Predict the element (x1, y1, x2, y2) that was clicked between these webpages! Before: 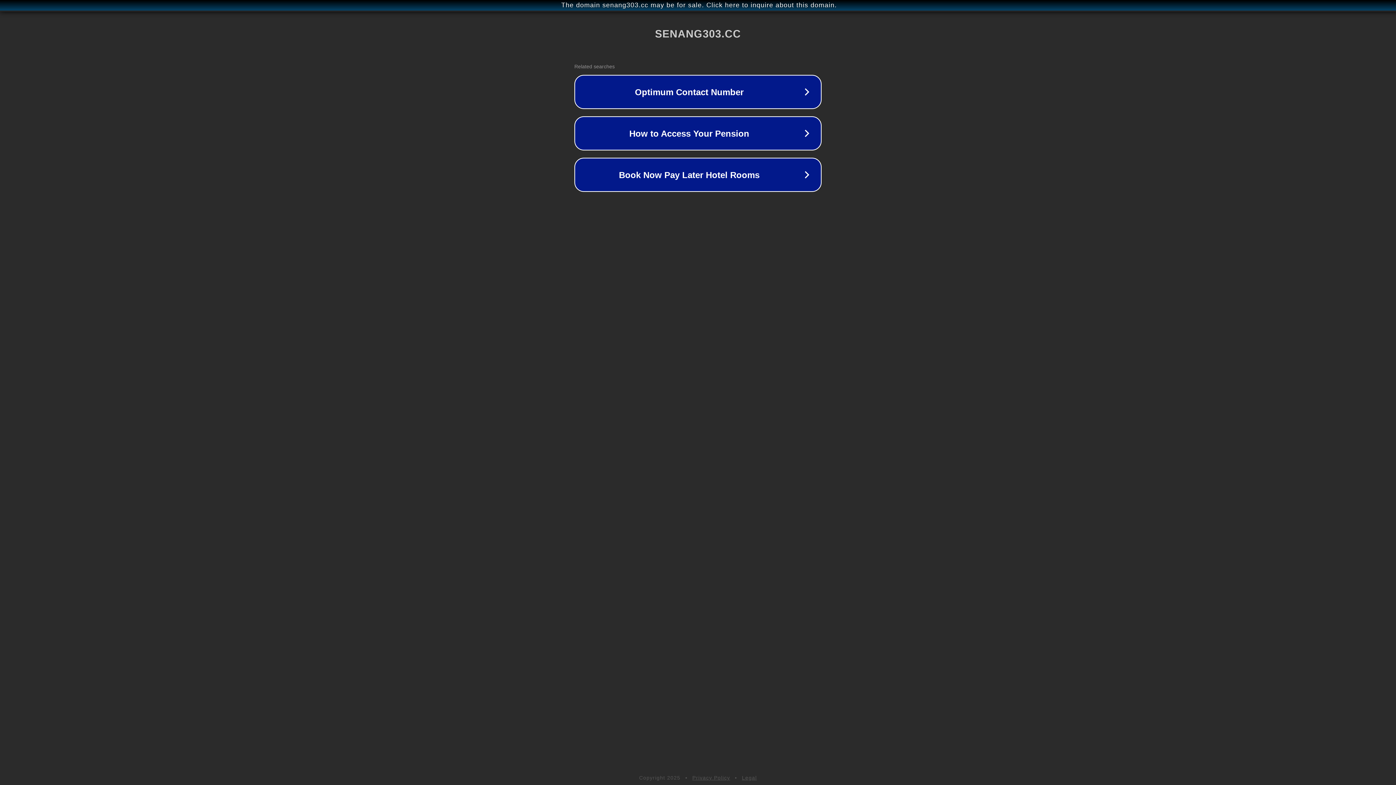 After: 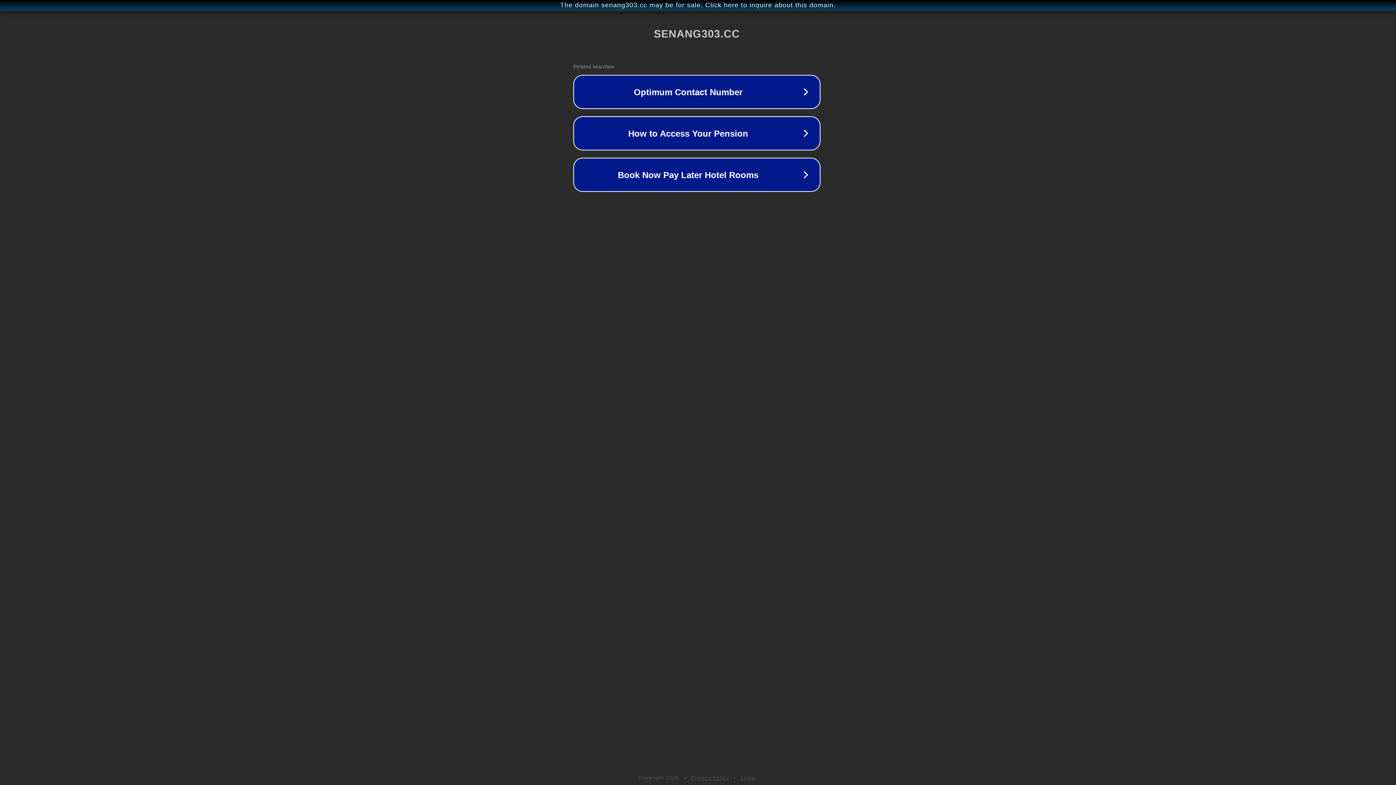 Action: bbox: (1, 1, 1397, 9) label: The domain senang303.cc may be for sale. Click here to inquire about this domain.